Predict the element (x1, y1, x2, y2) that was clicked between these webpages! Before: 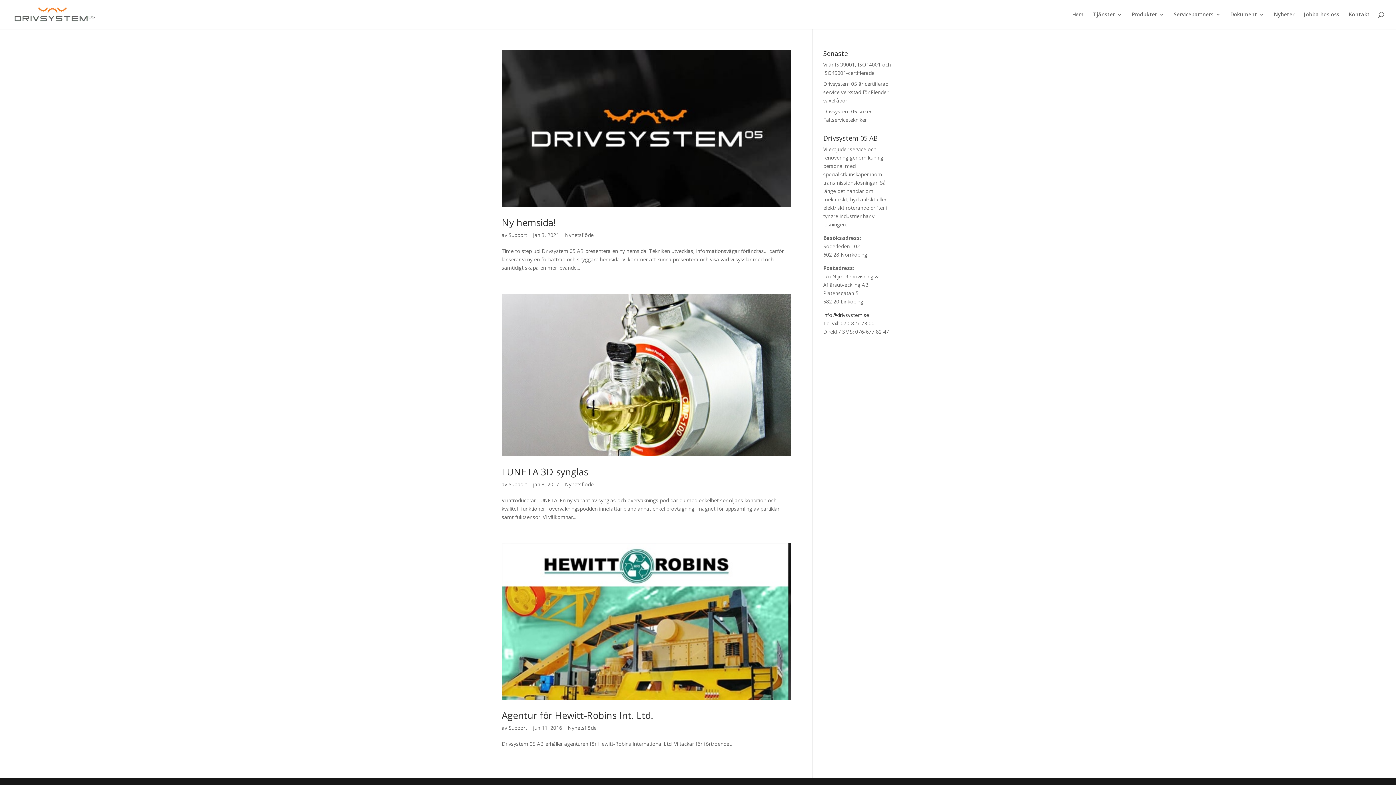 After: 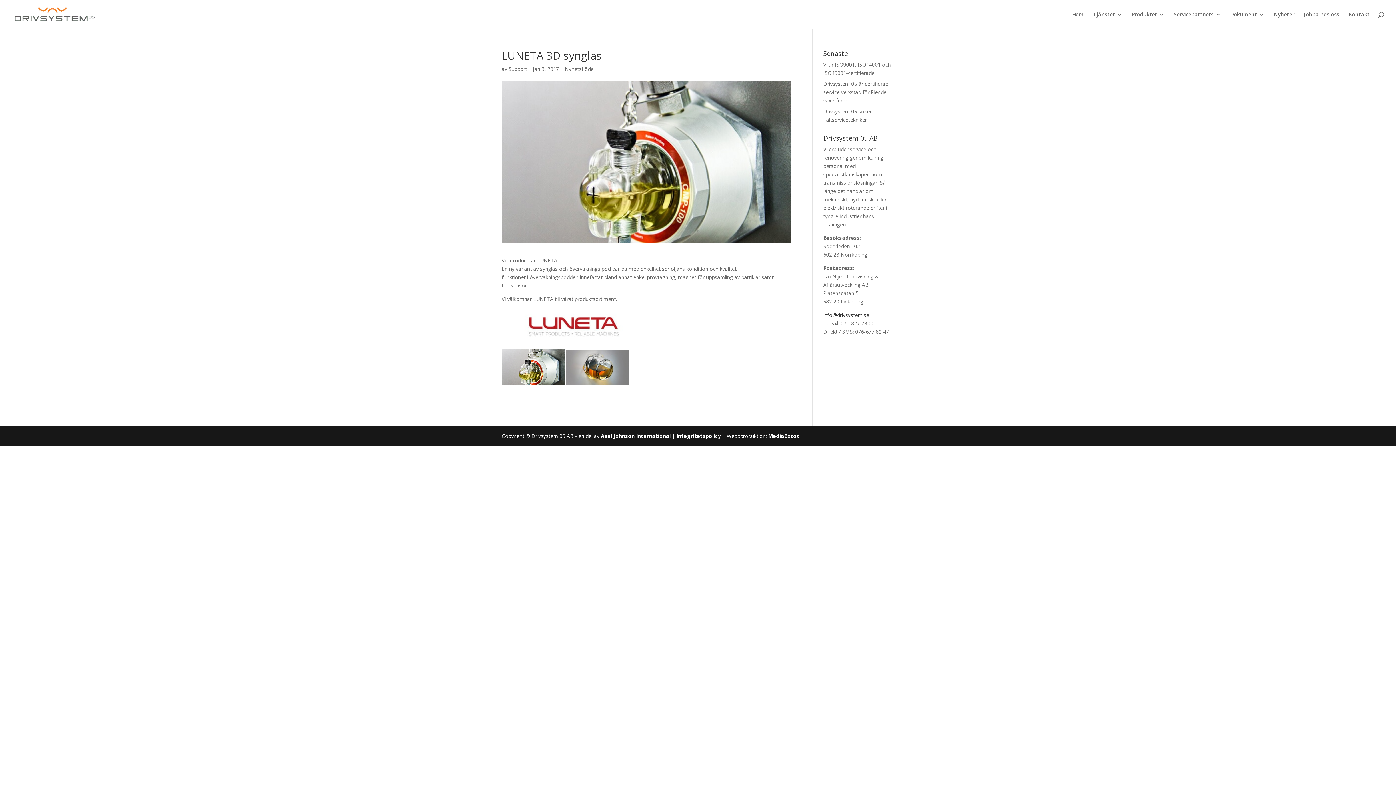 Action: bbox: (501, 293, 790, 456)